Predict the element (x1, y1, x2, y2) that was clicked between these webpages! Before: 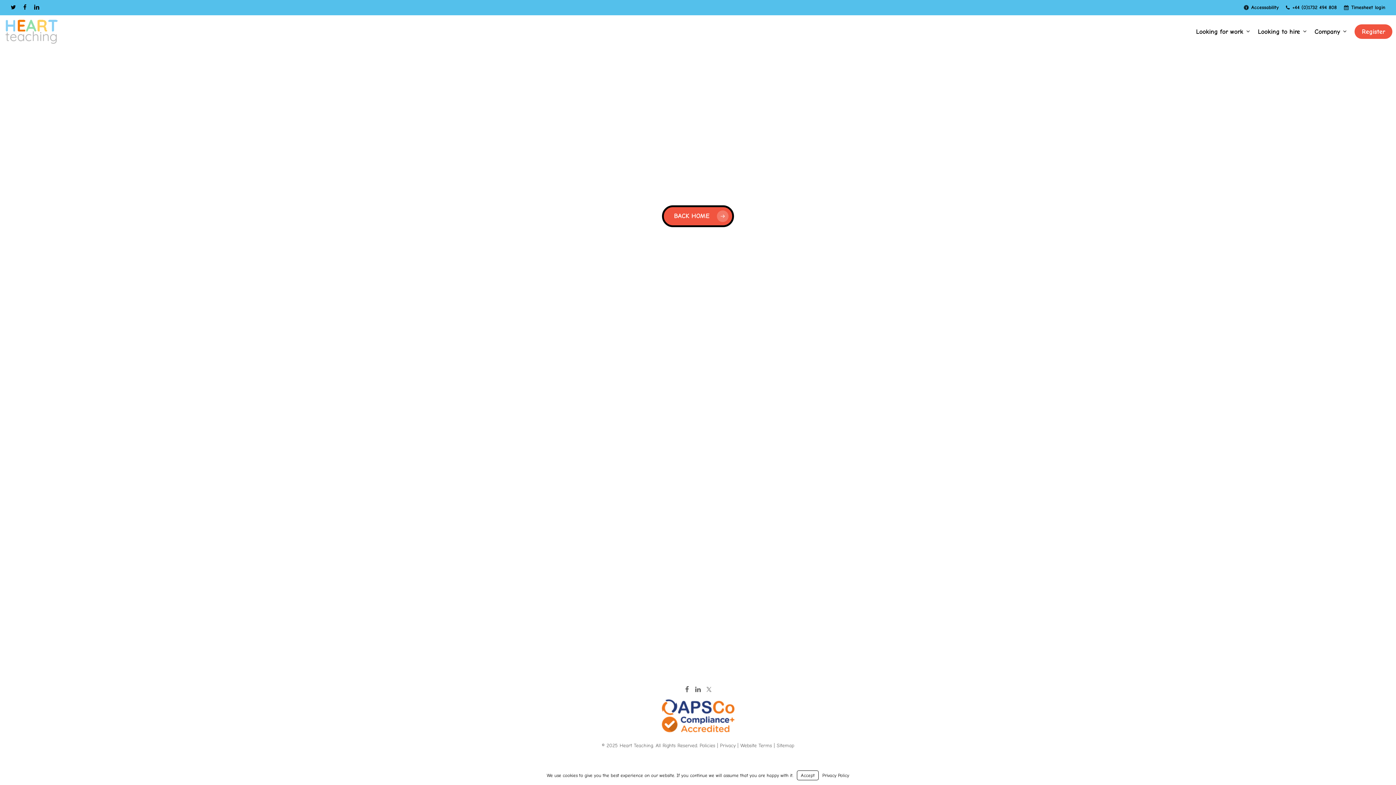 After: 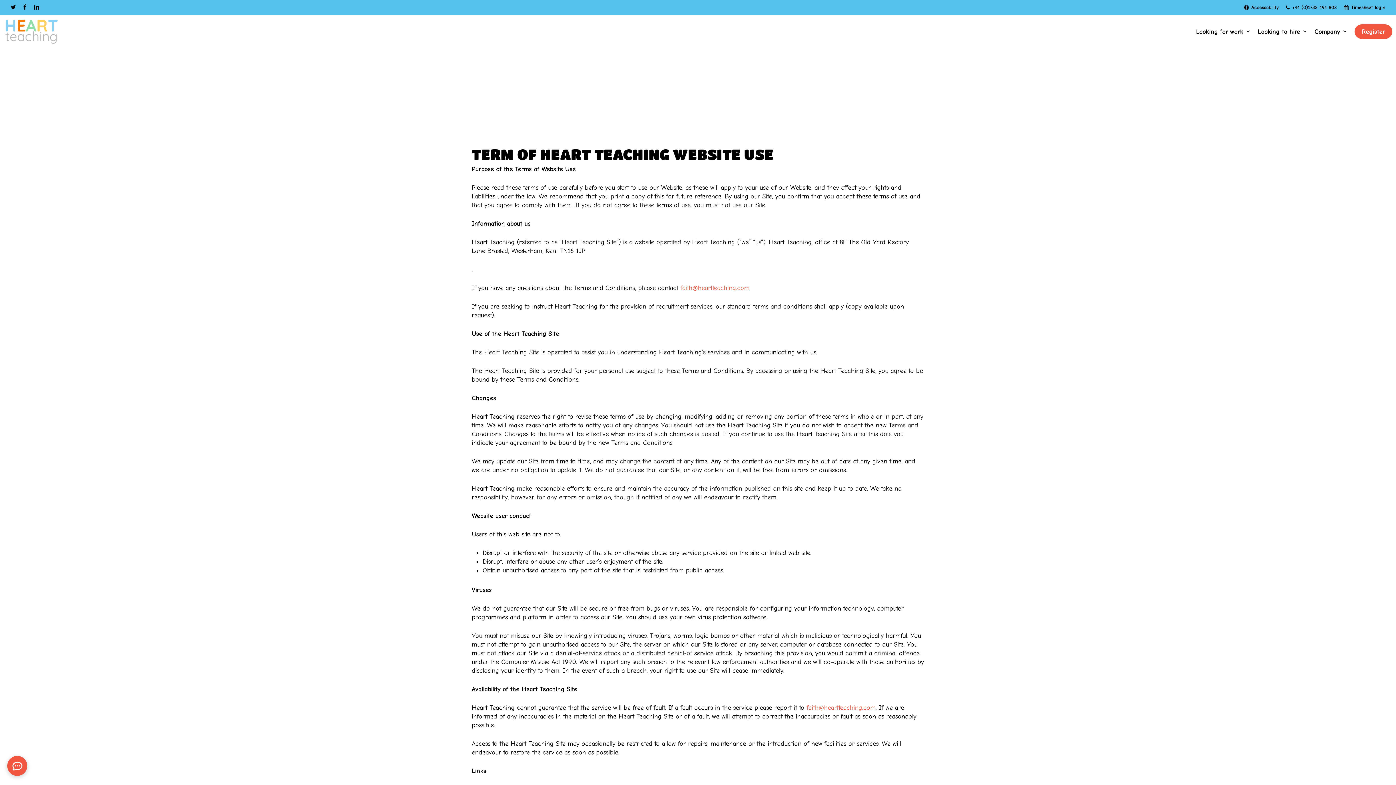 Action: label: Website Terms bbox: (740, 742, 772, 749)